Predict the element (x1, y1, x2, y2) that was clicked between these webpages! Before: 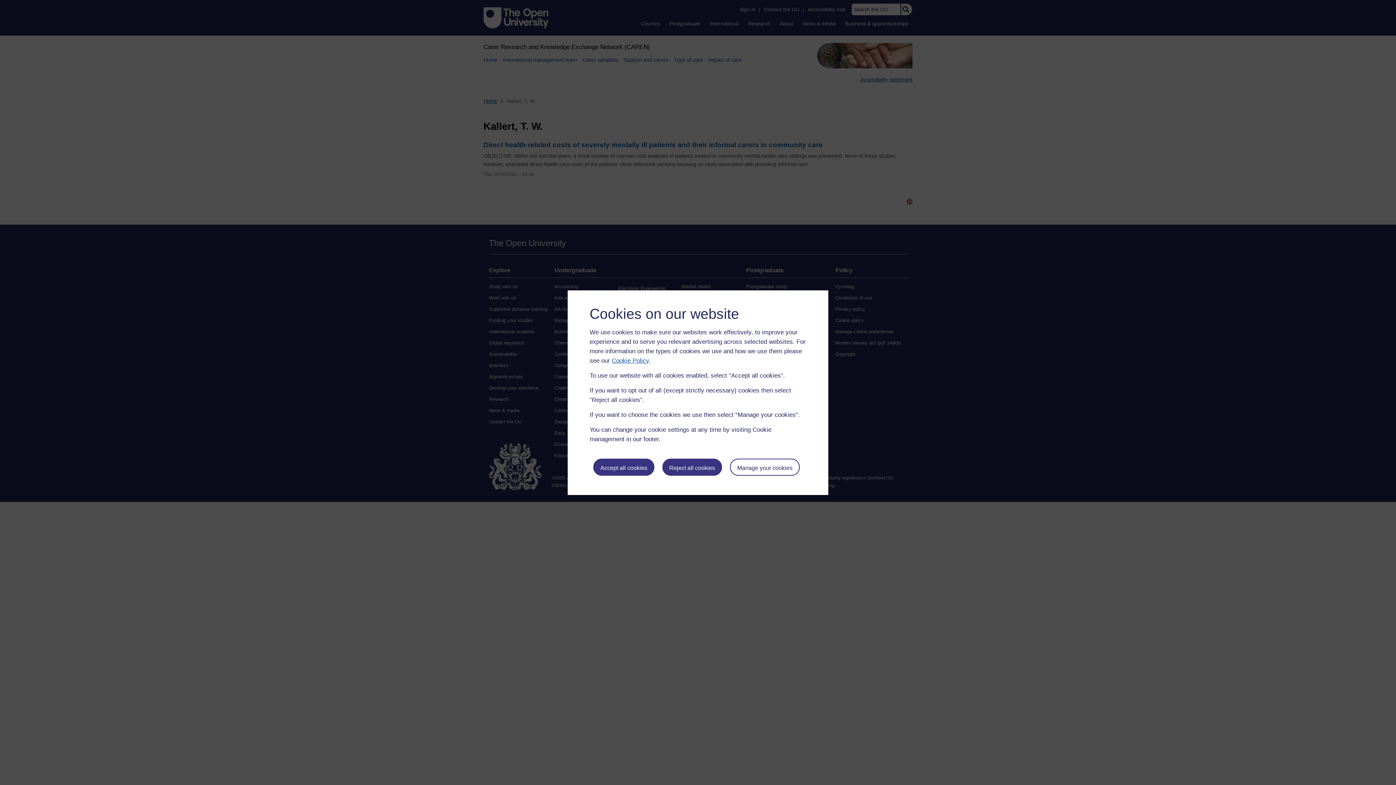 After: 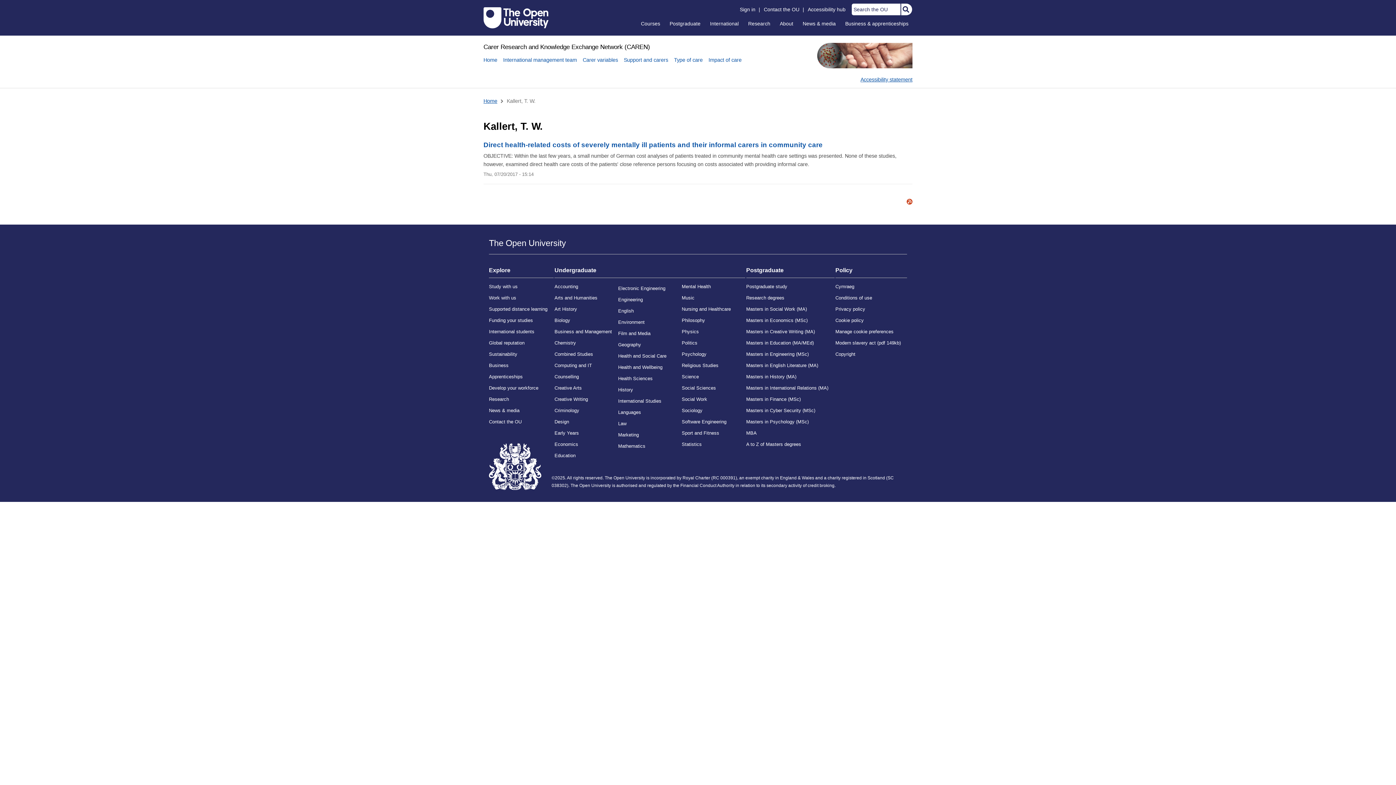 Action: label: Reject all cookies bbox: (662, 458, 722, 476)